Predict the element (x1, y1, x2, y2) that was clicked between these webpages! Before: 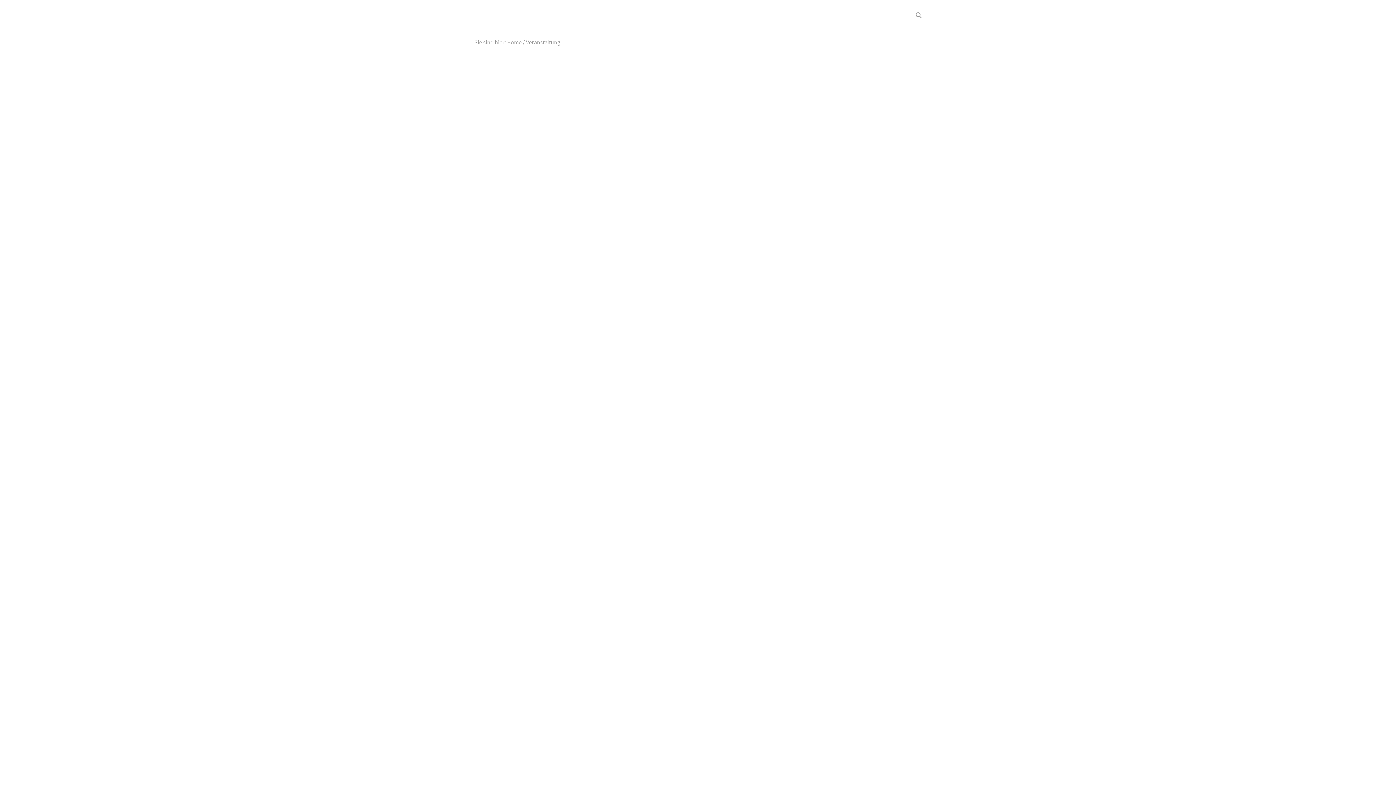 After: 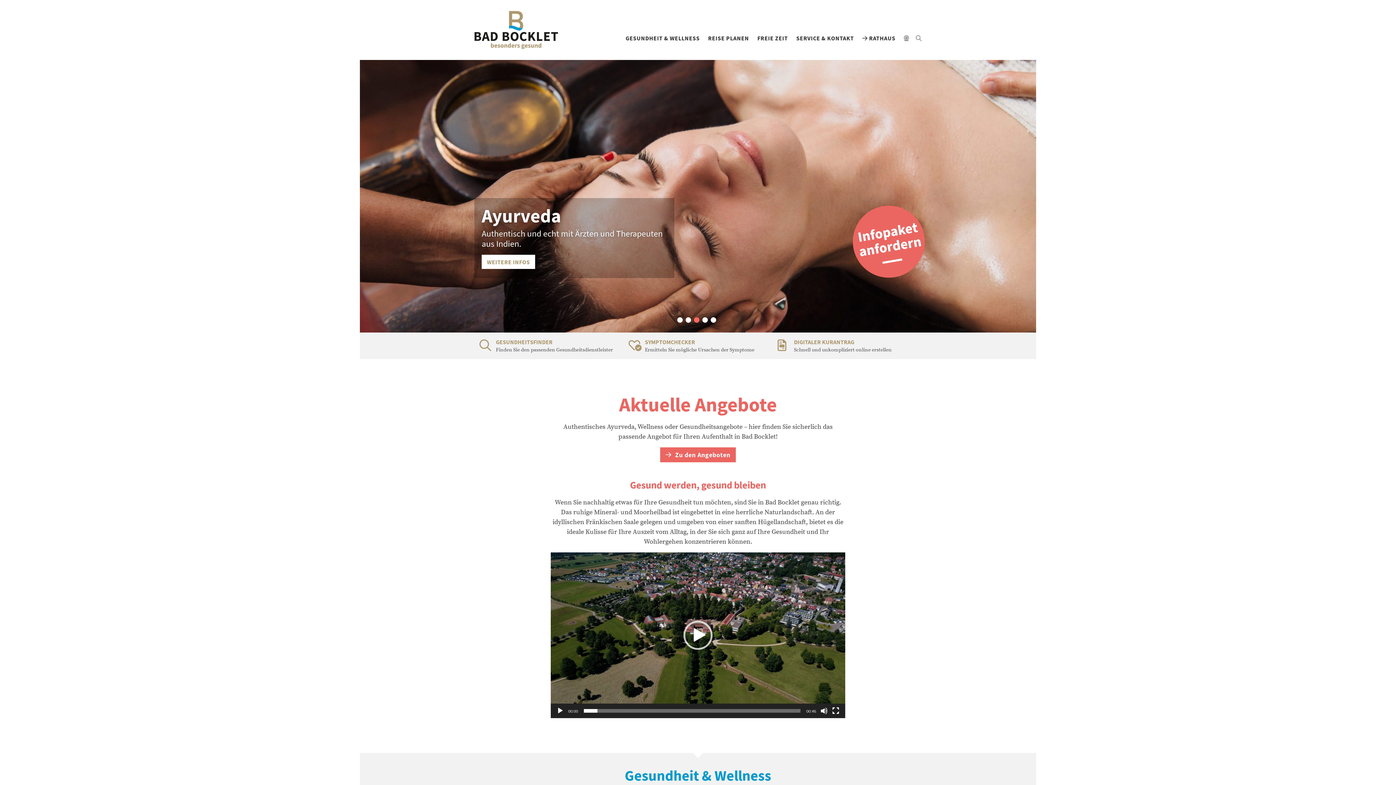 Action: bbox: (507, 38, 521, 45) label: Home